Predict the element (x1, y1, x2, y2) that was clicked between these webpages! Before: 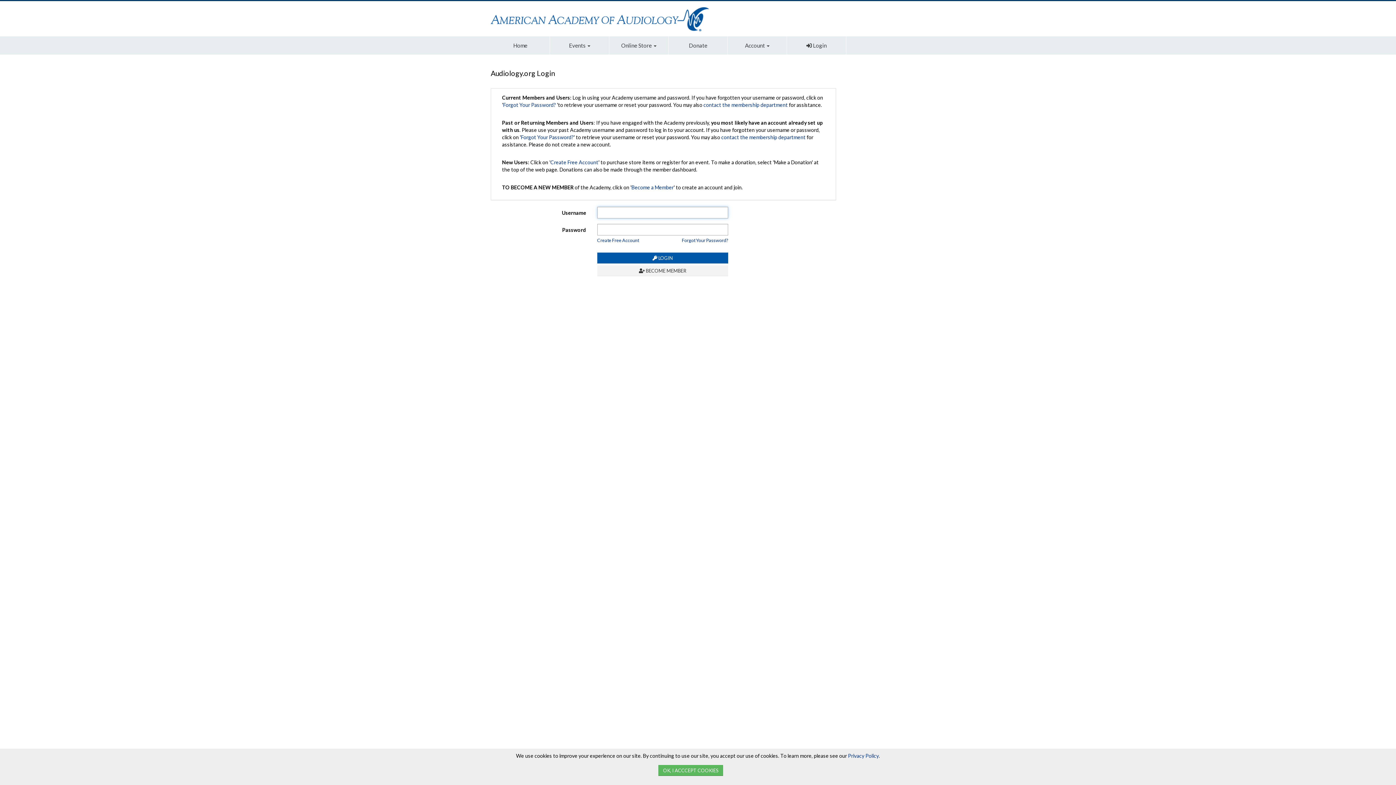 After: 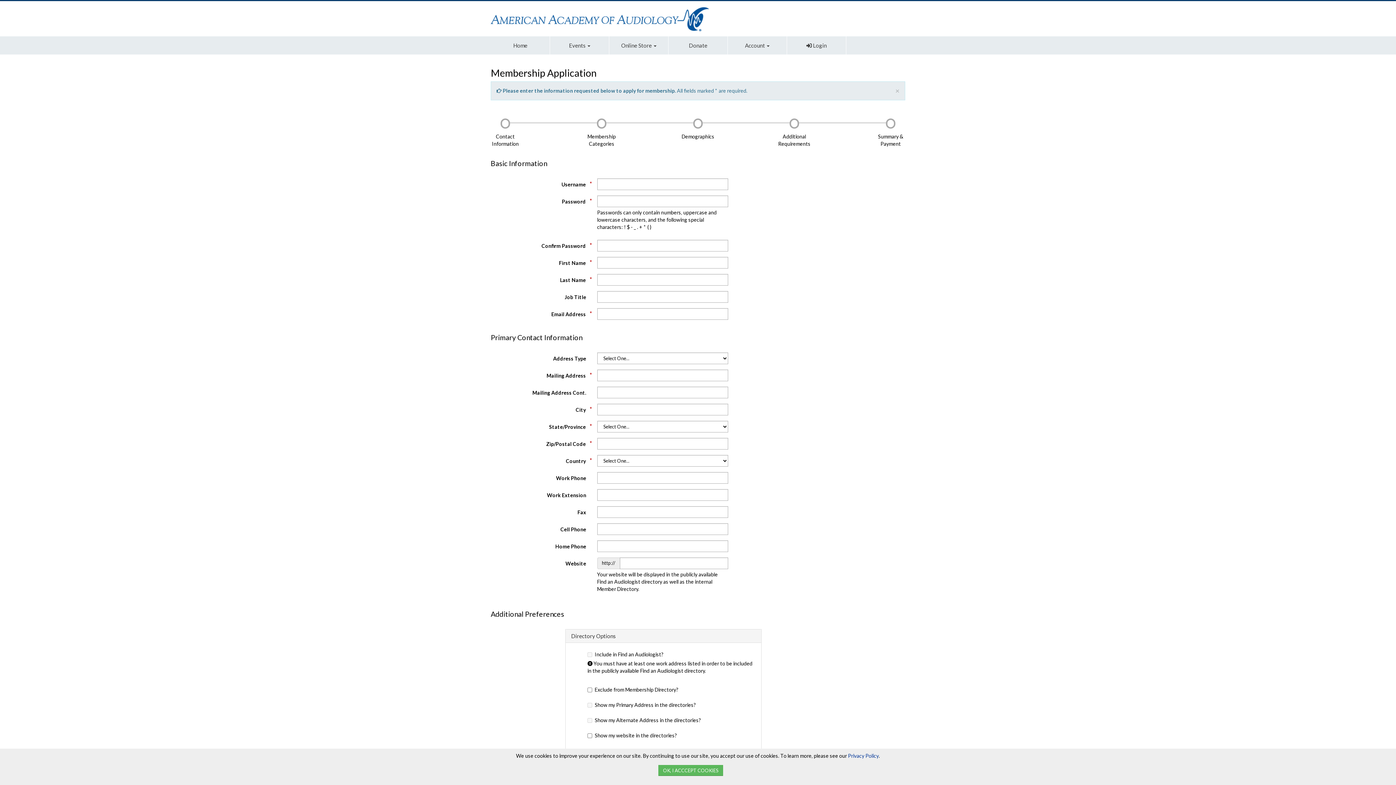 Action: bbox: (597, 265, 728, 276) label:  BECOME MEMBER